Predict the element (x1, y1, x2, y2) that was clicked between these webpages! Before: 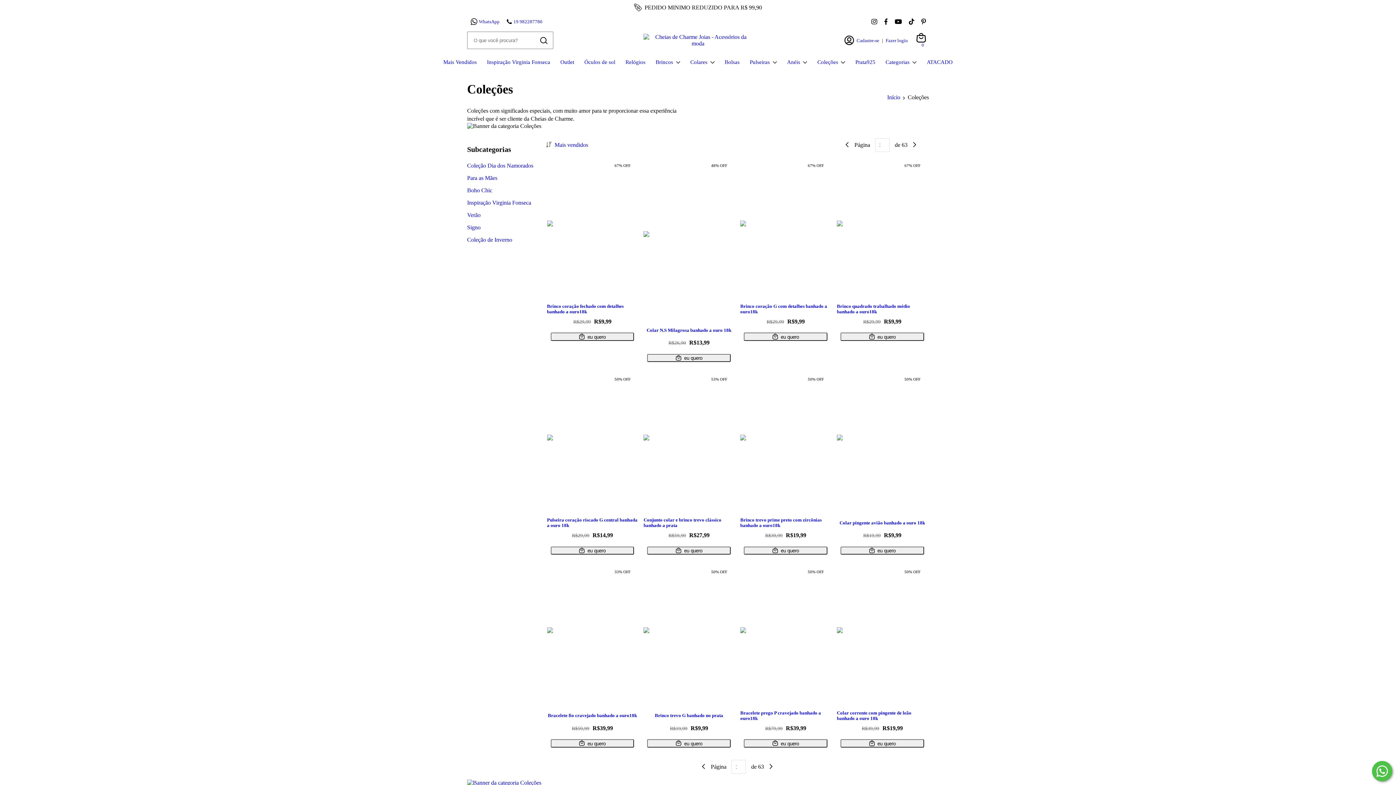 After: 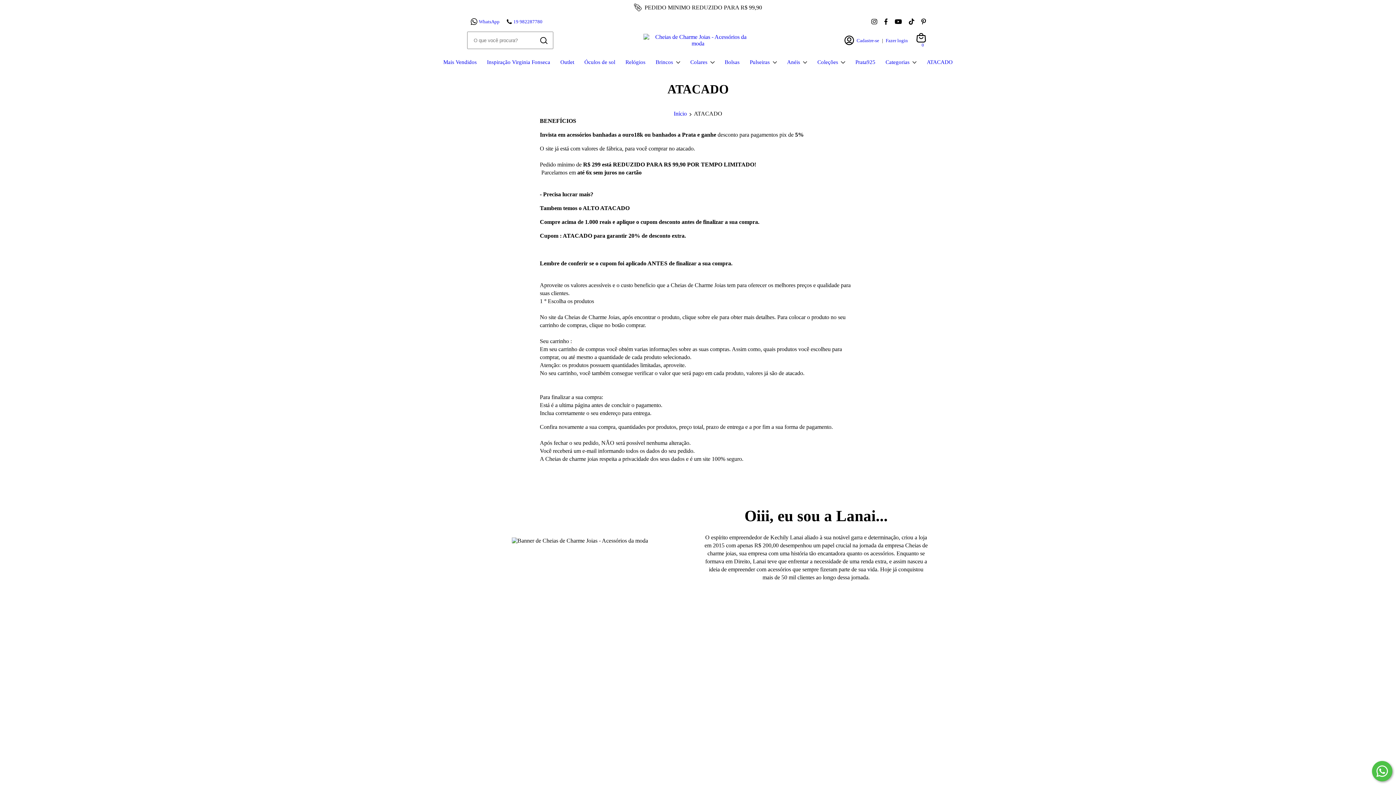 Action: bbox: (923, 52, 956, 72) label: ATACADO